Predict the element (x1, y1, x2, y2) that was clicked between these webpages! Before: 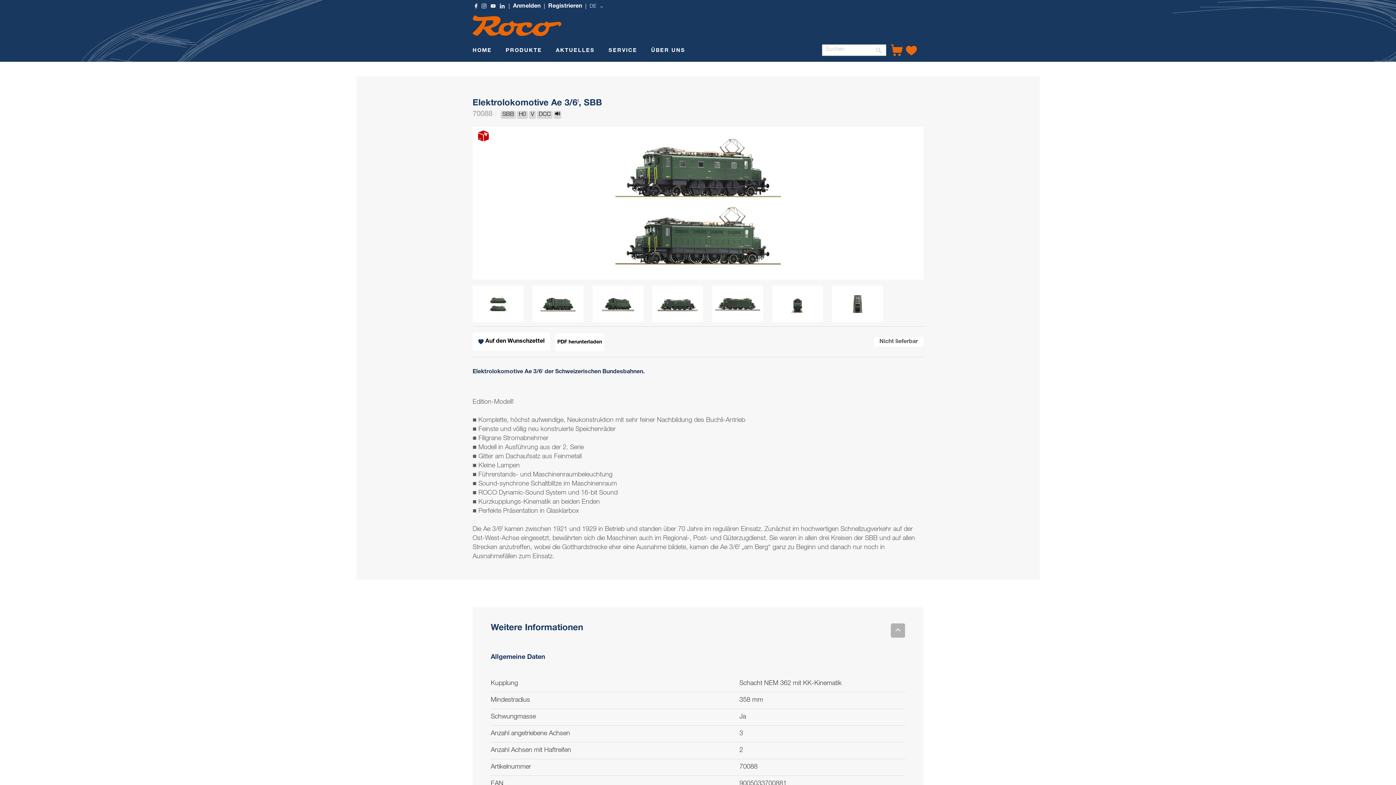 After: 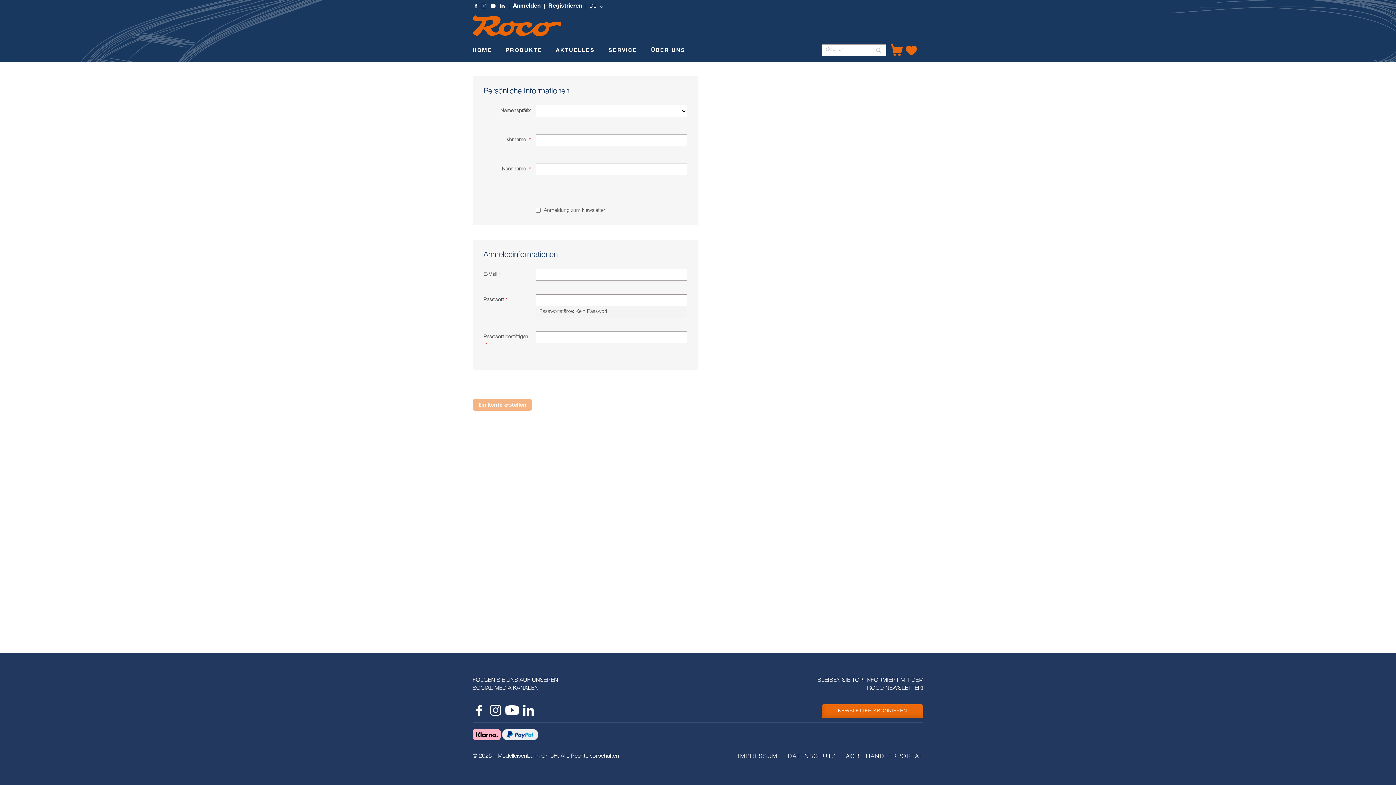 Action: label: Registrieren bbox: (544, 3, 586, 9)